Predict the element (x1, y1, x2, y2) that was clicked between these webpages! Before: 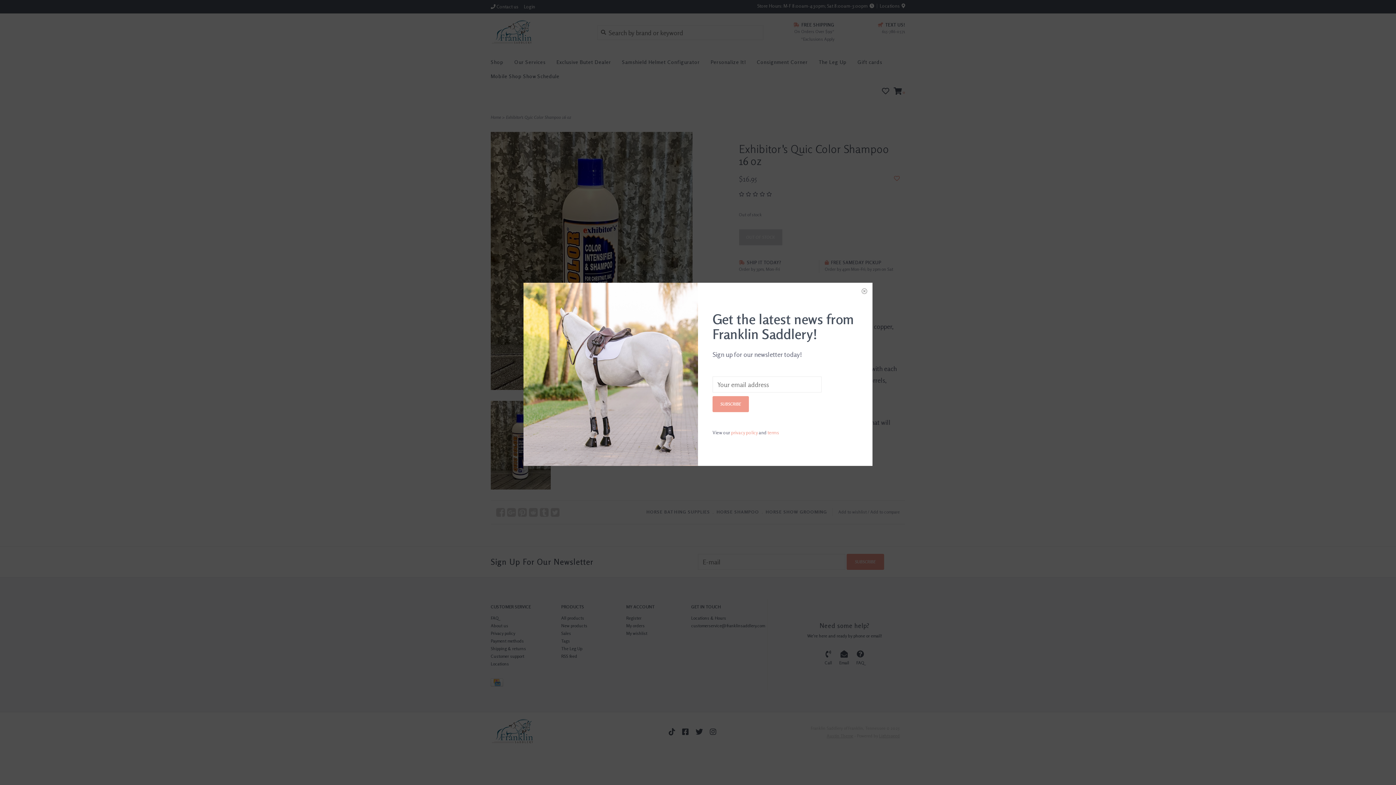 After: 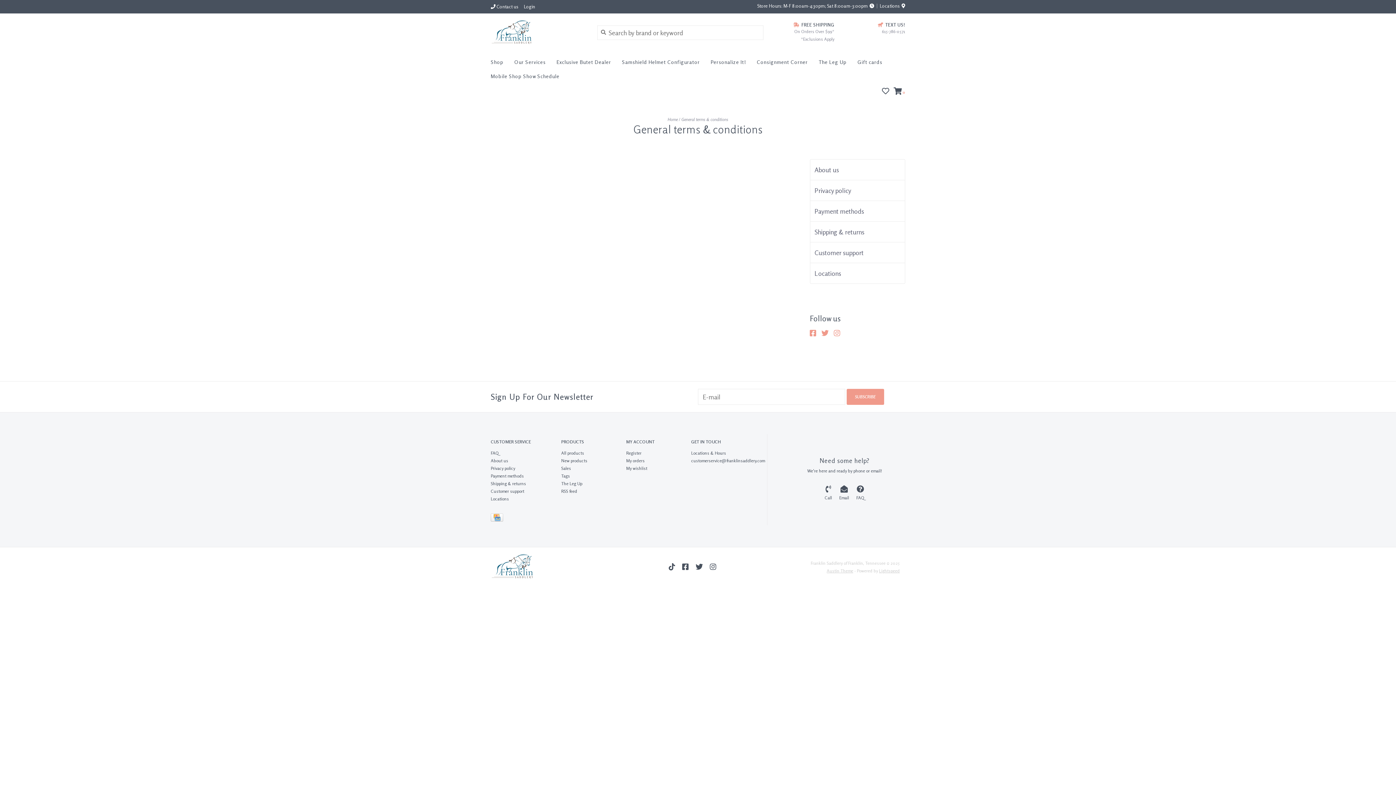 Action: bbox: (767, 429, 779, 435) label: terms